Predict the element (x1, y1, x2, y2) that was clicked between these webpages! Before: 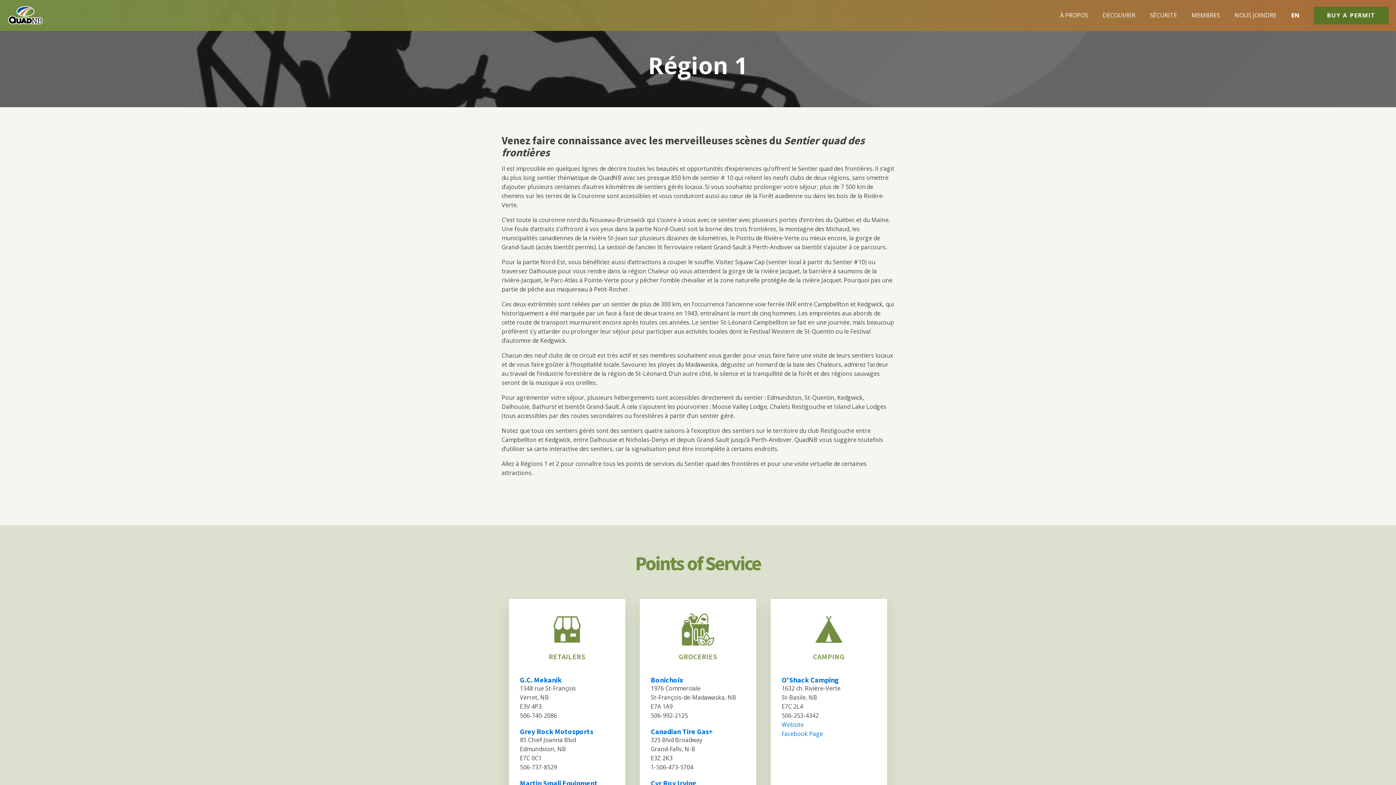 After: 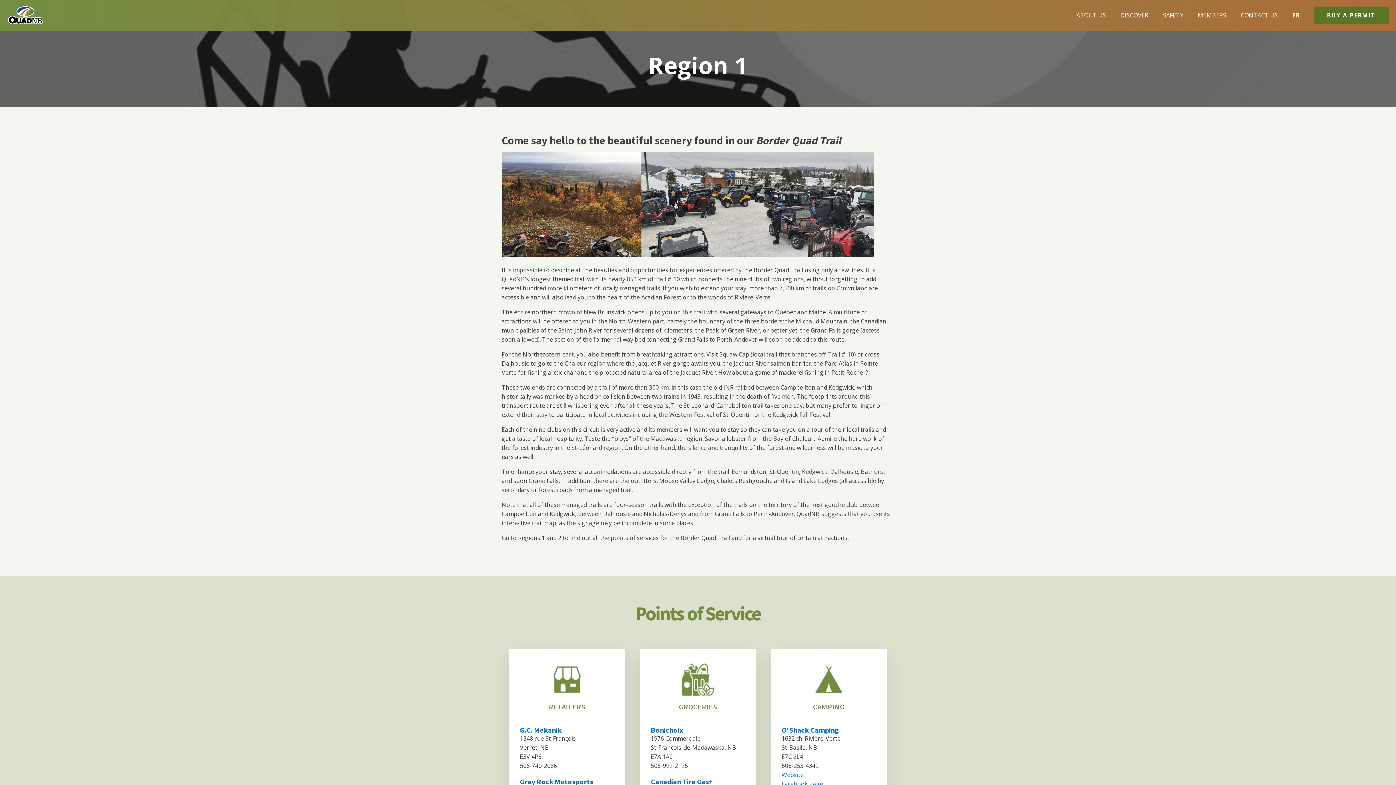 Action: bbox: (1284, 0, 1306, 30) label: EN